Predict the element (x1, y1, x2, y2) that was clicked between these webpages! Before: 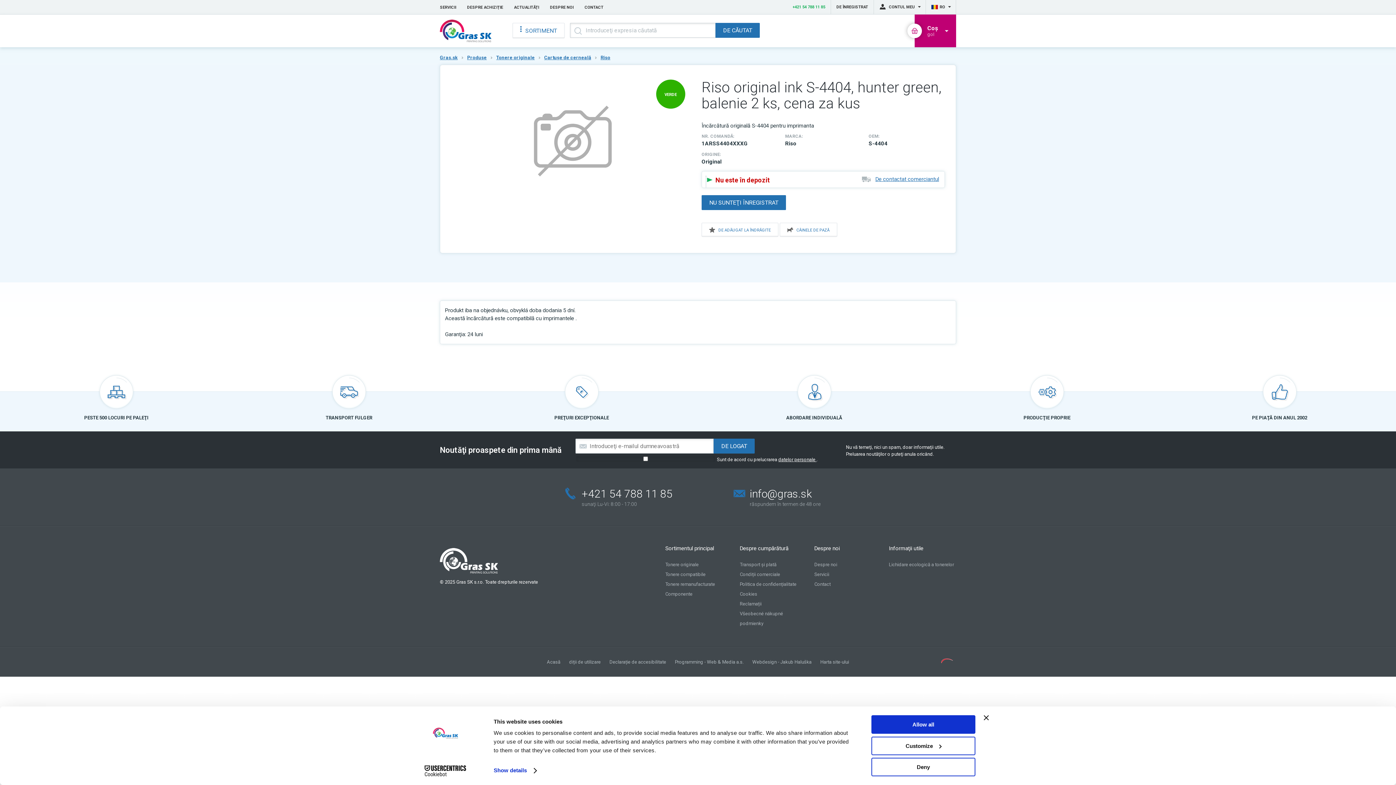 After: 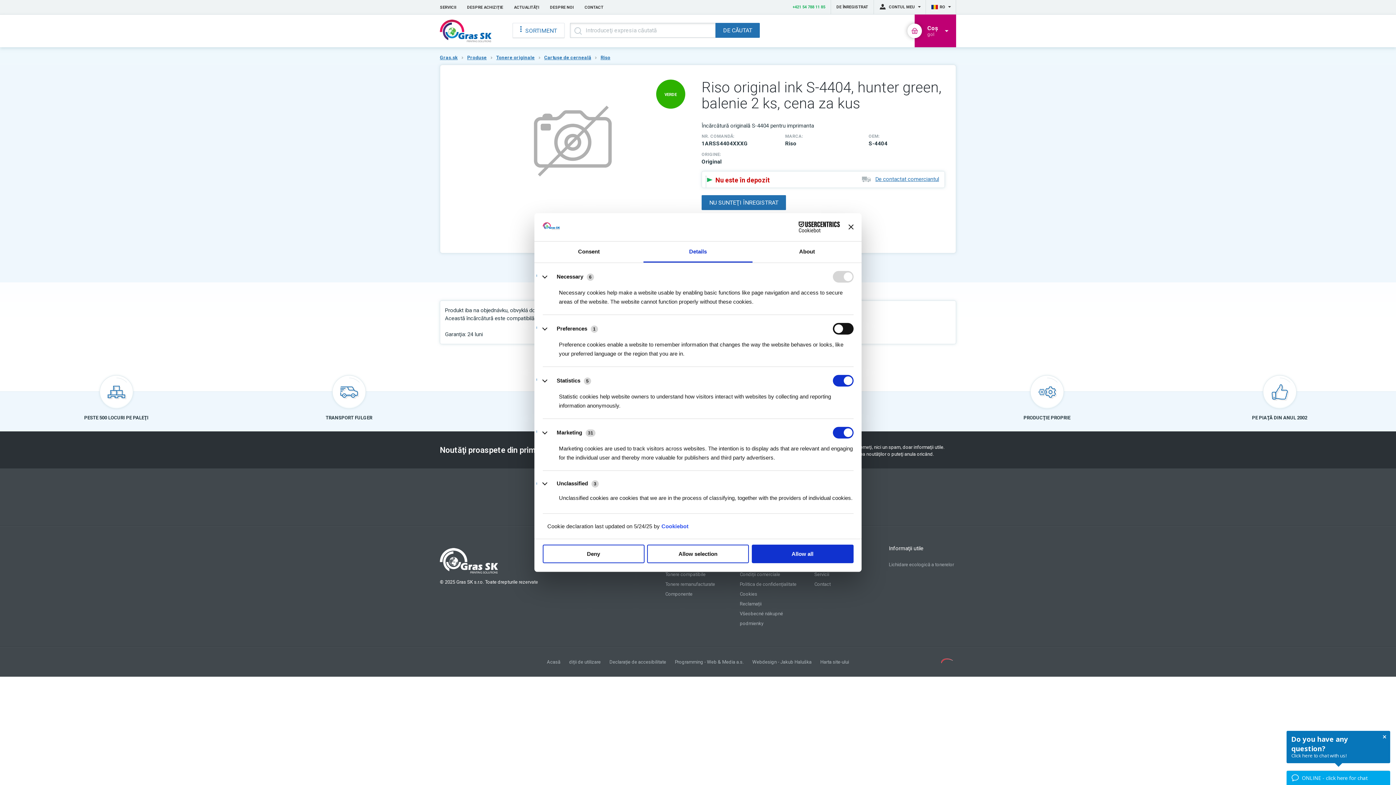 Action: bbox: (871, 736, 975, 755) label: Customize